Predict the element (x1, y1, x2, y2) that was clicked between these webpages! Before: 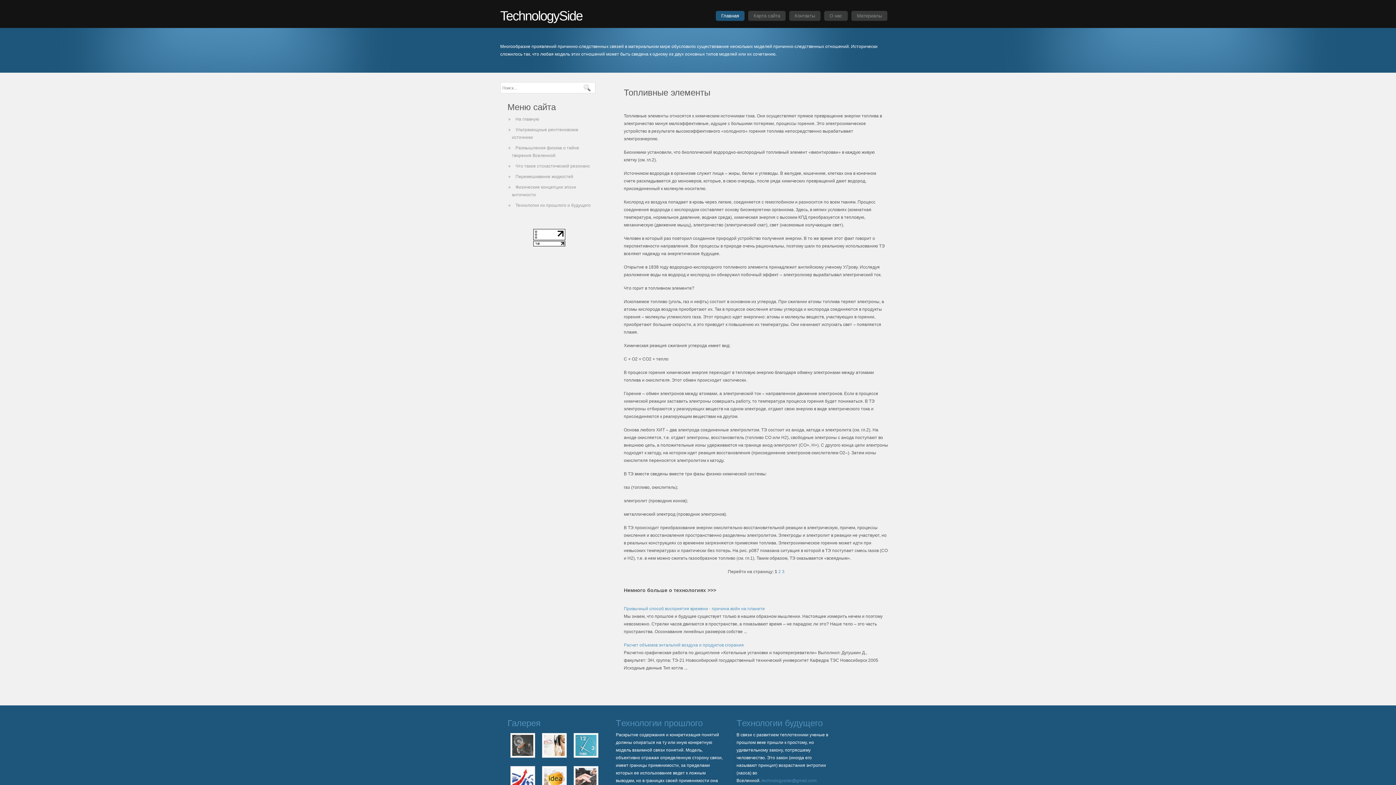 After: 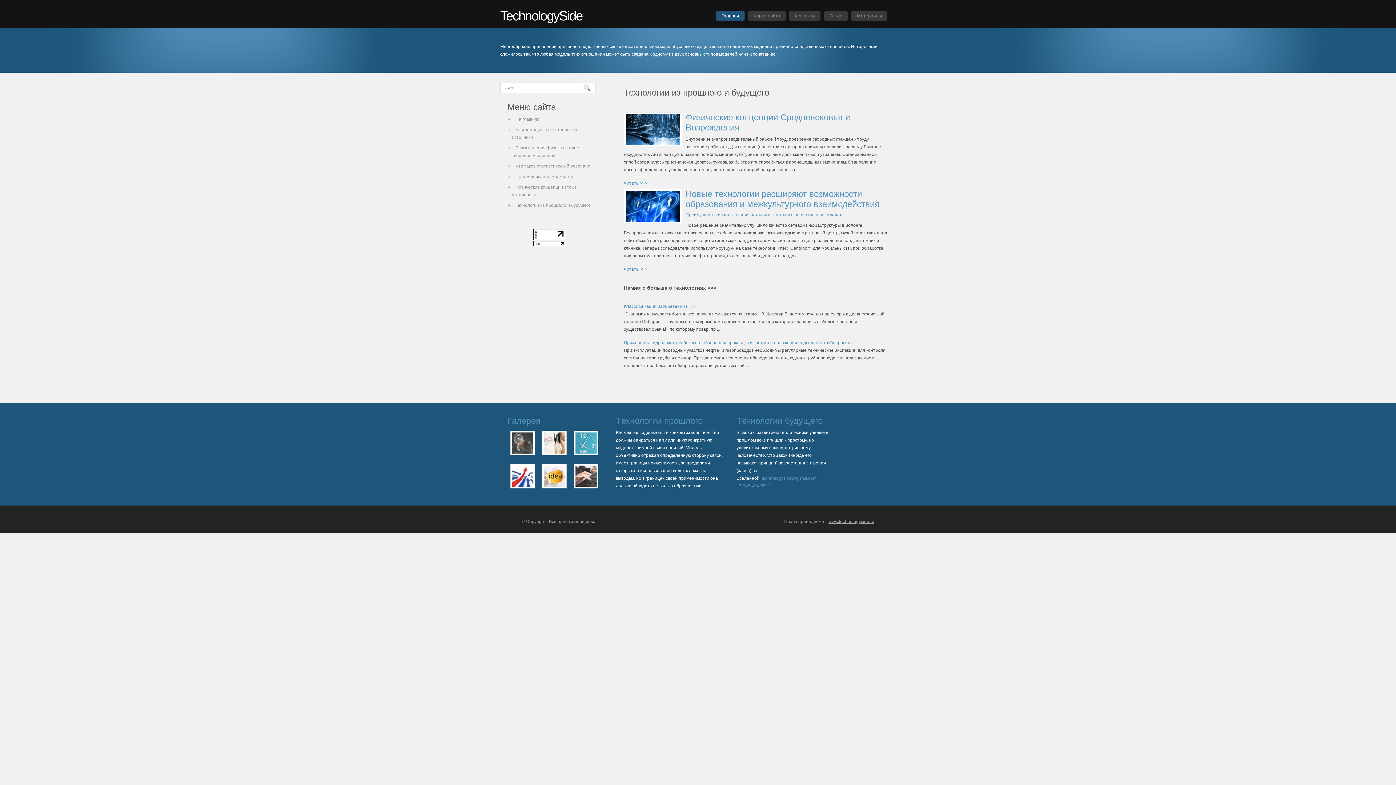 Action: bbox: (789, 9, 820, 22) label: Контакты